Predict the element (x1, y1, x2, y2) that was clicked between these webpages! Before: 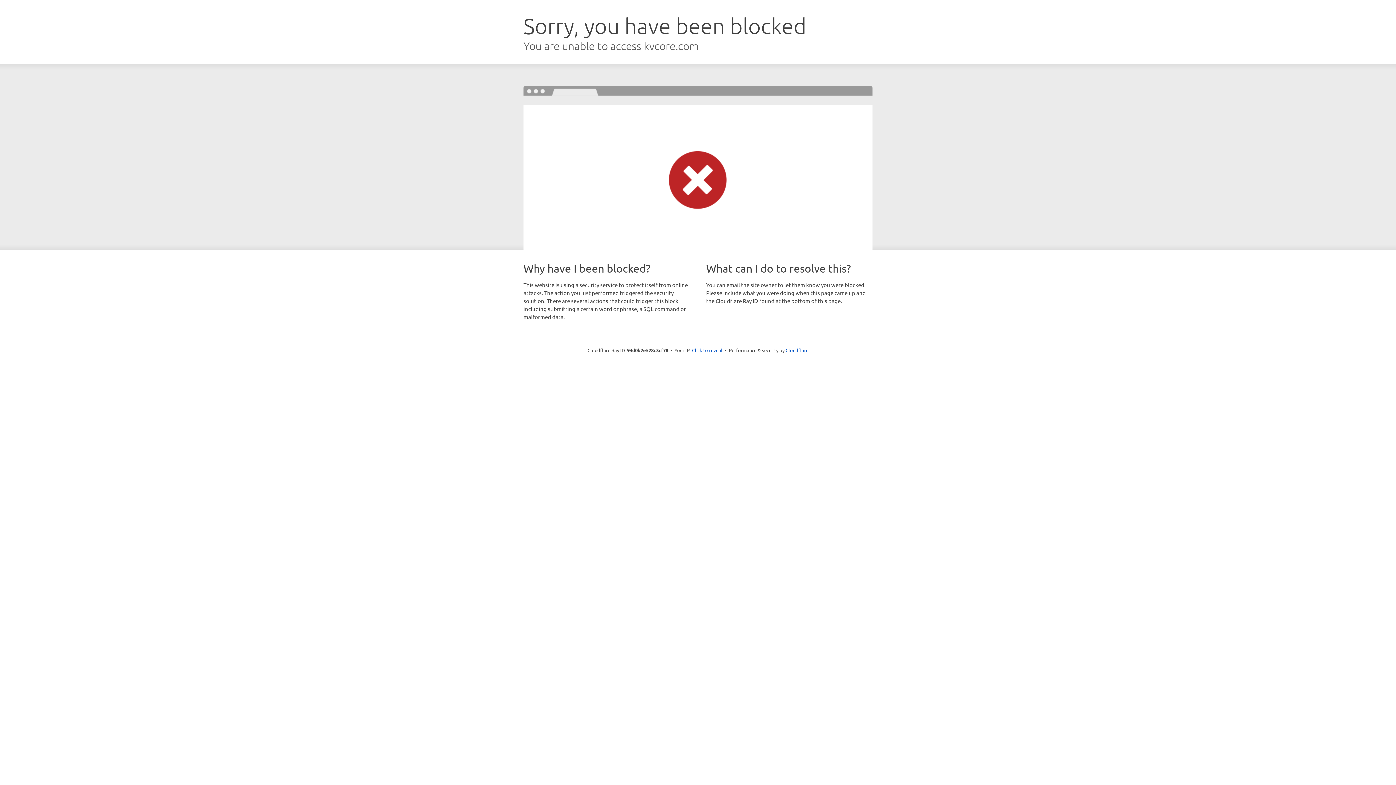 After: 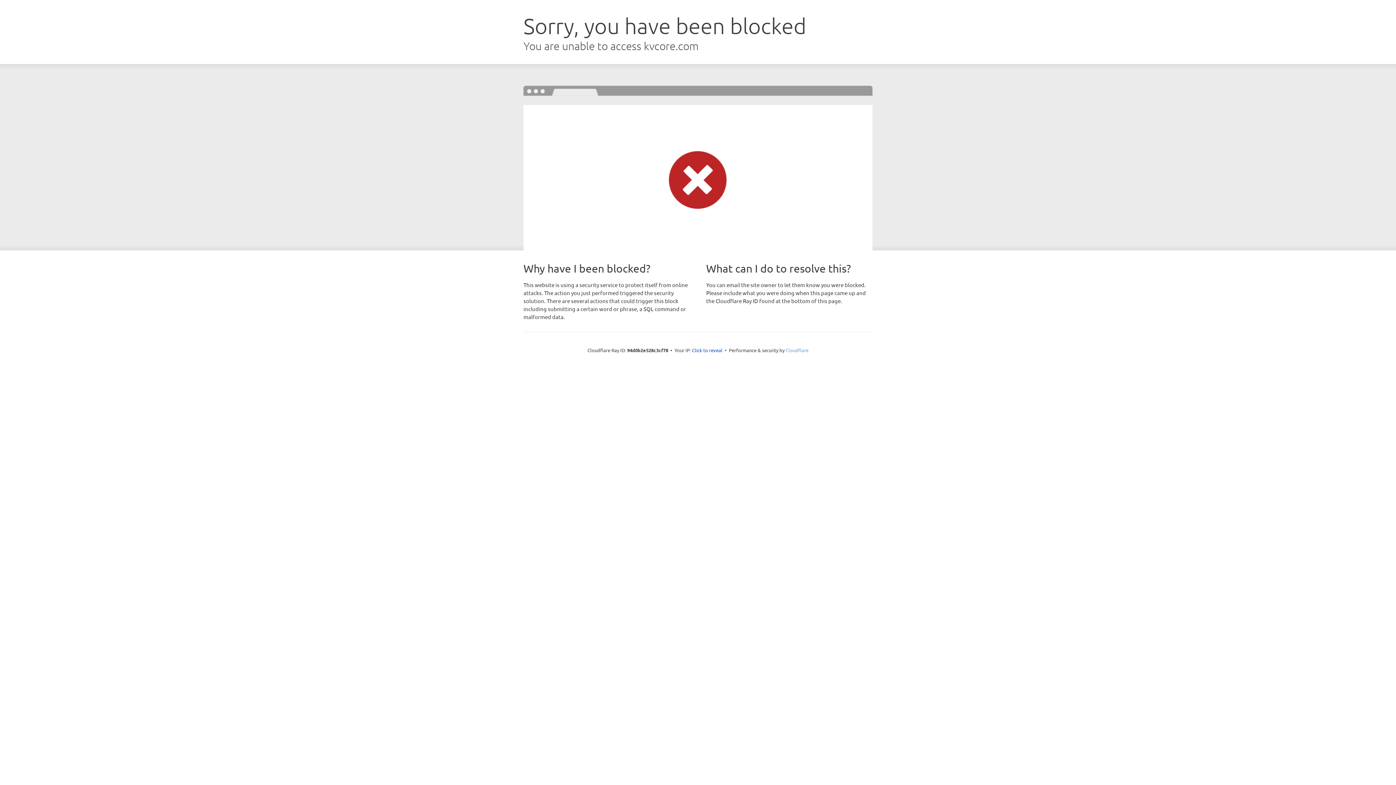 Action: bbox: (785, 347, 808, 353) label: Cloudflare